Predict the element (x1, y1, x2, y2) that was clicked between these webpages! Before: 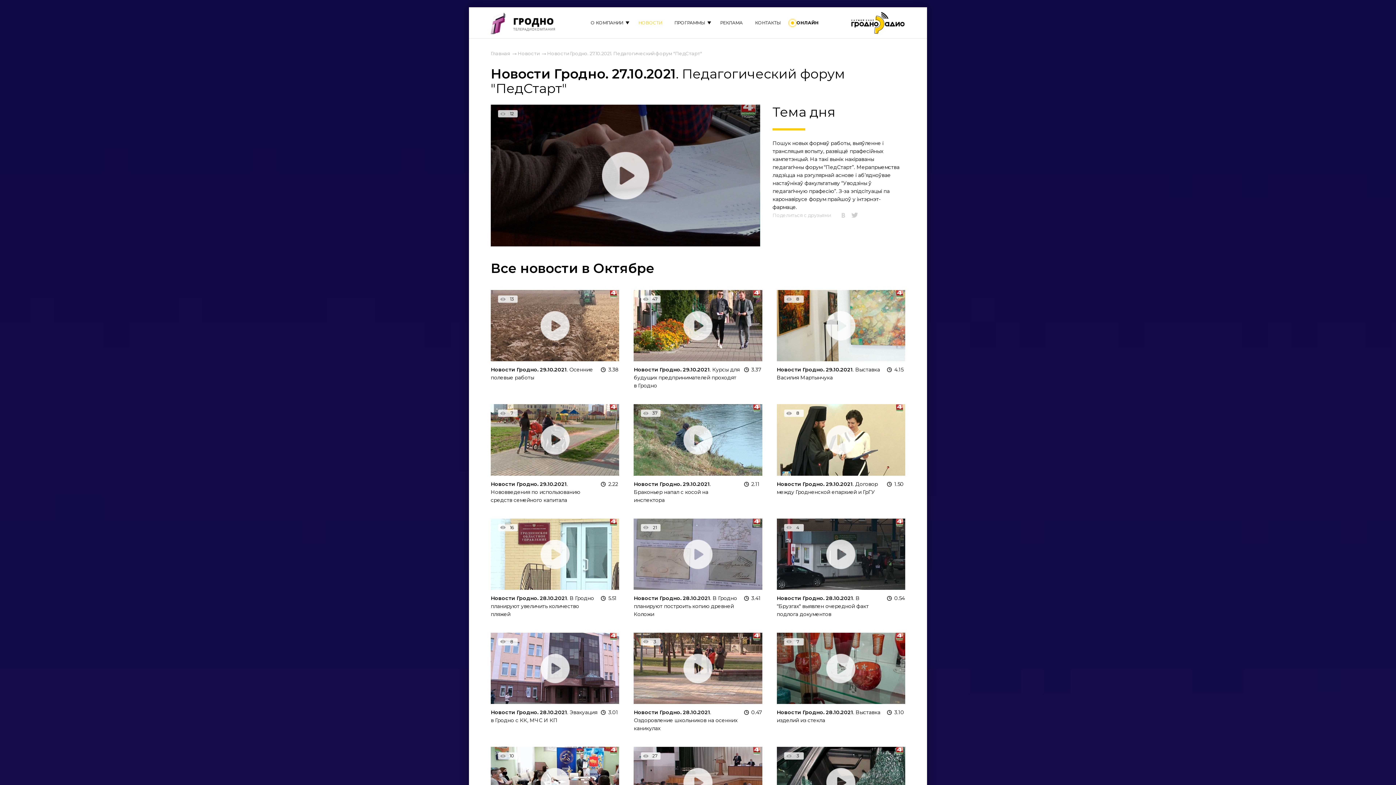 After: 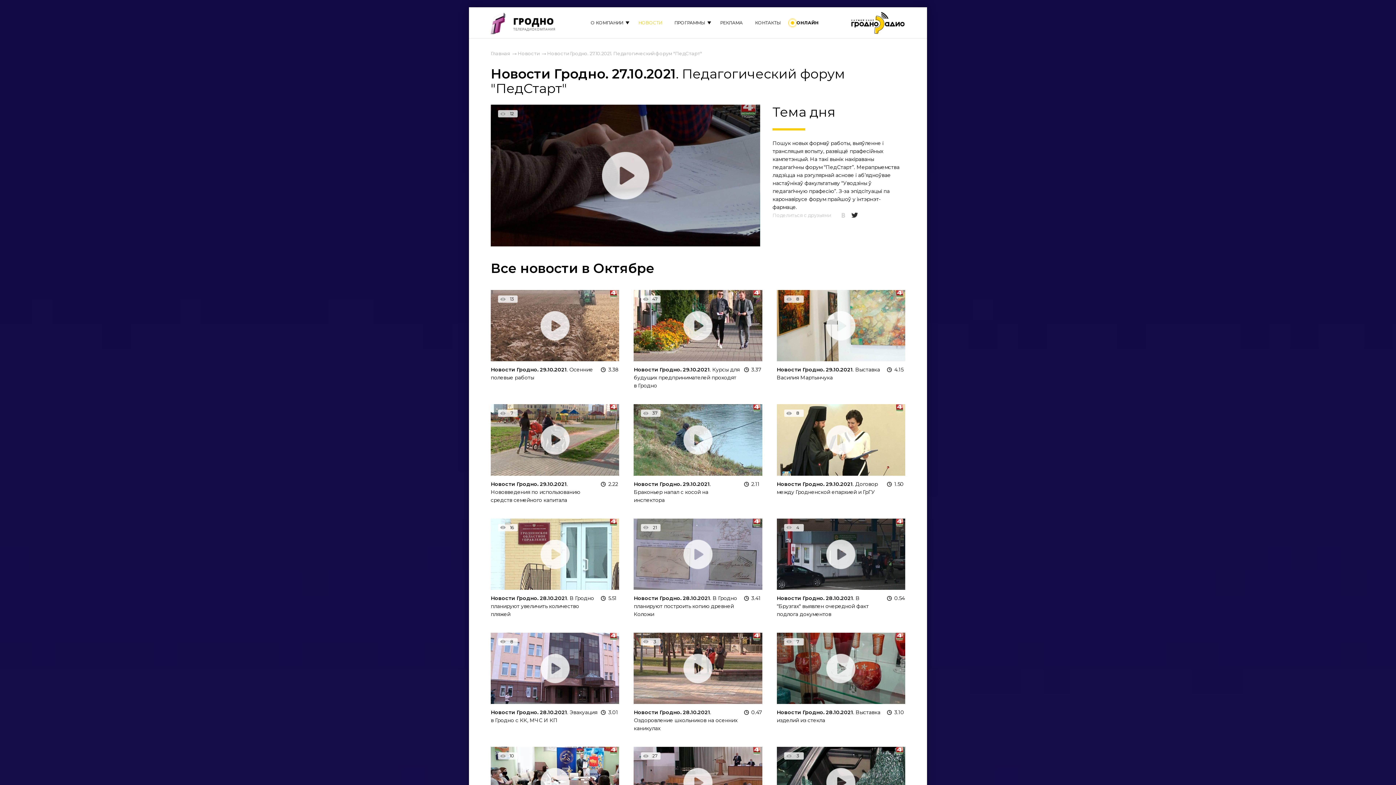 Action: bbox: (849, 211, 858, 220)